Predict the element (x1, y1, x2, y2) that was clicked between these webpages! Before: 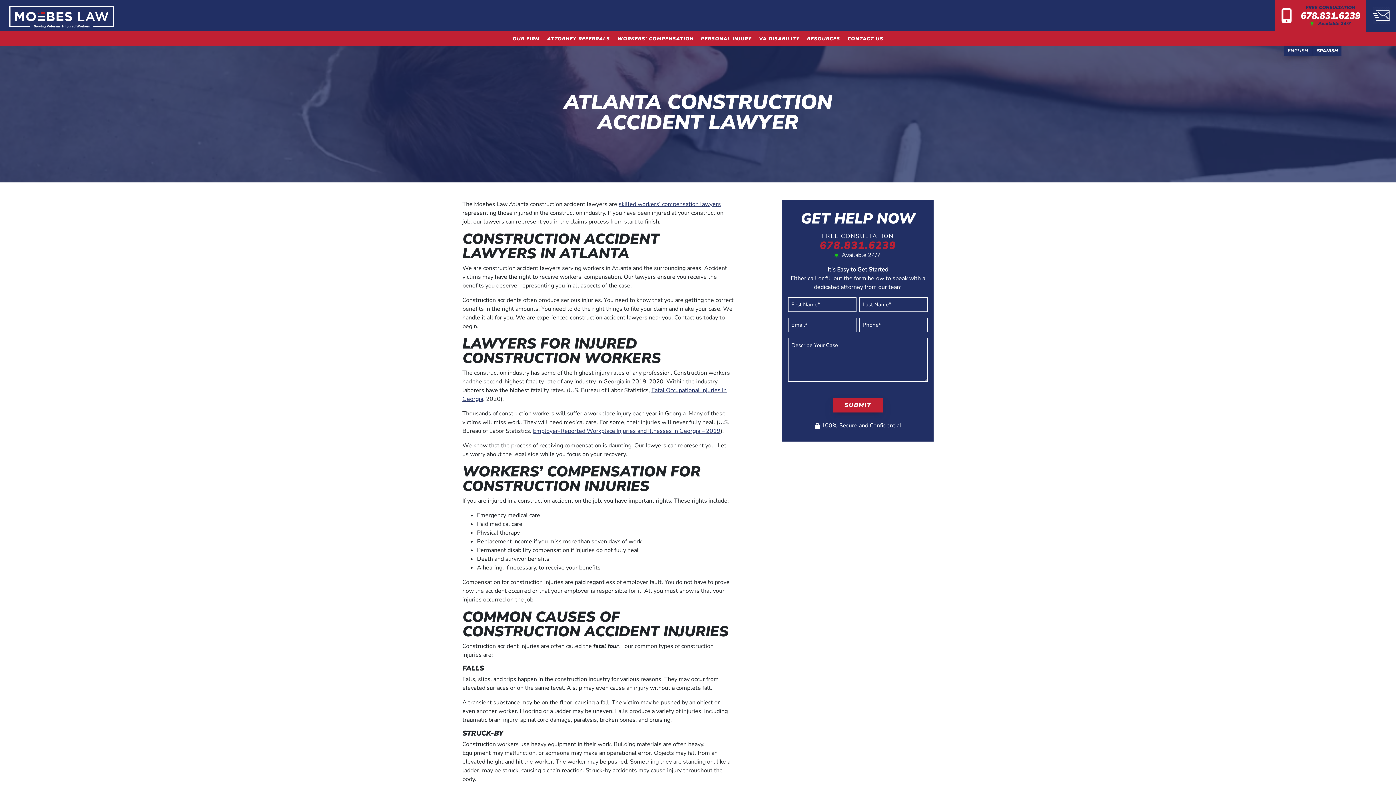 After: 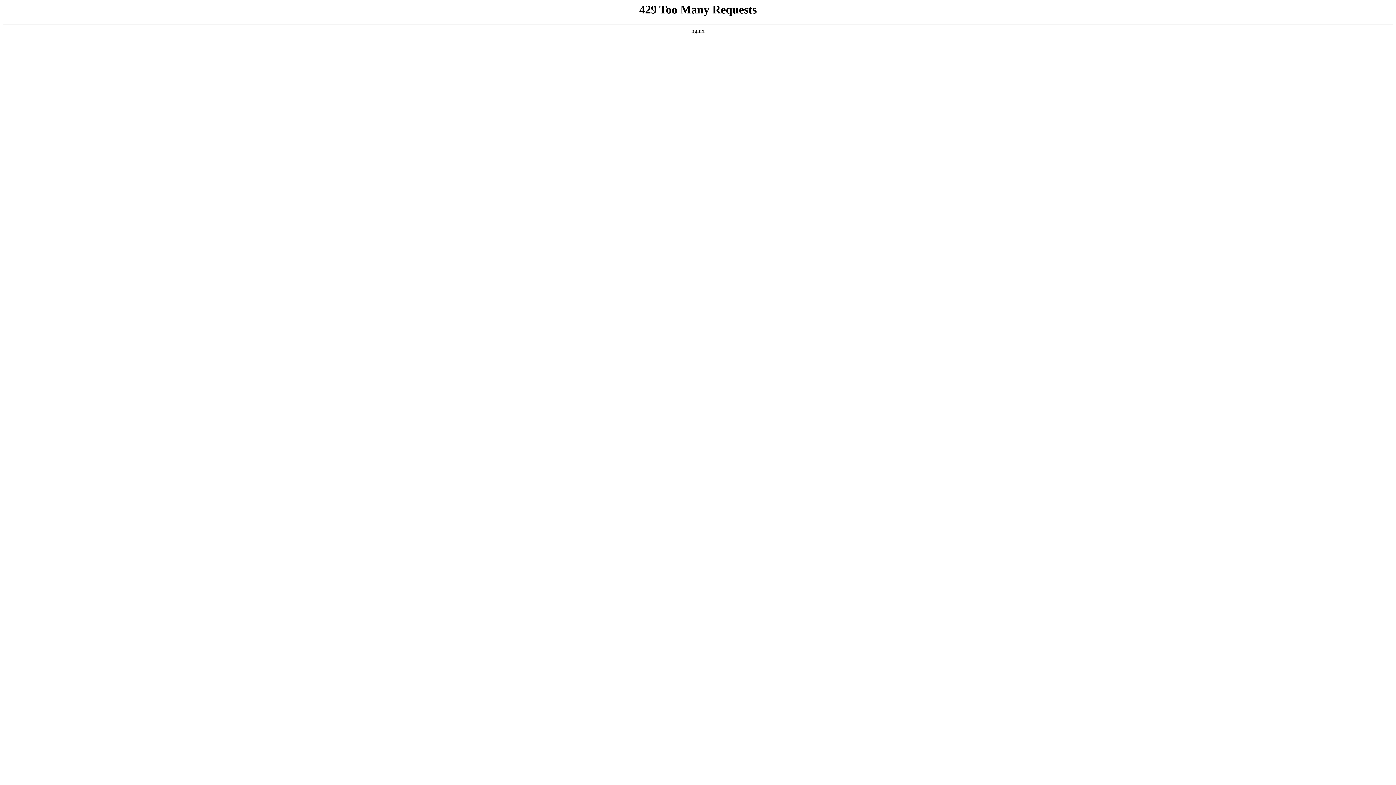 Action: bbox: (512, 35, 540, 42) label: OUR FIRM